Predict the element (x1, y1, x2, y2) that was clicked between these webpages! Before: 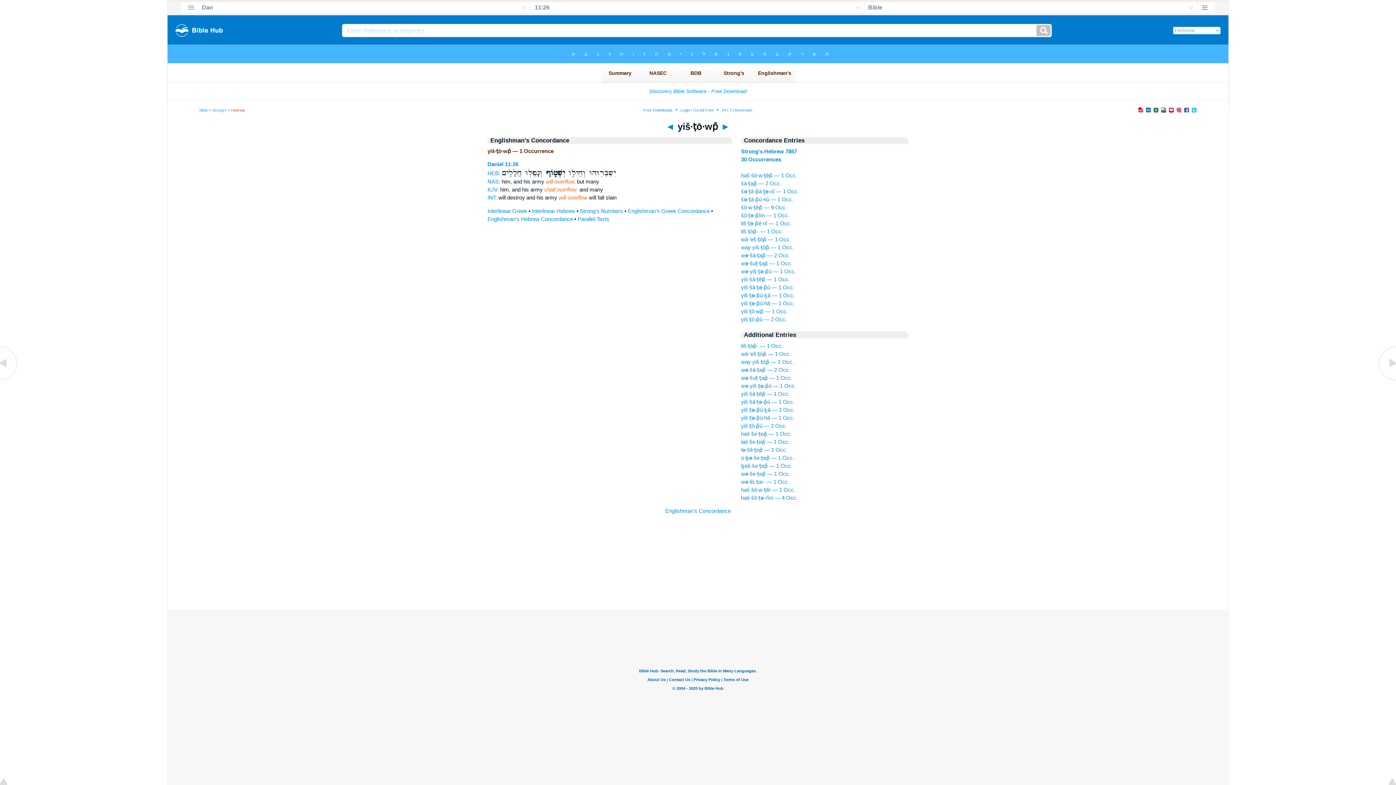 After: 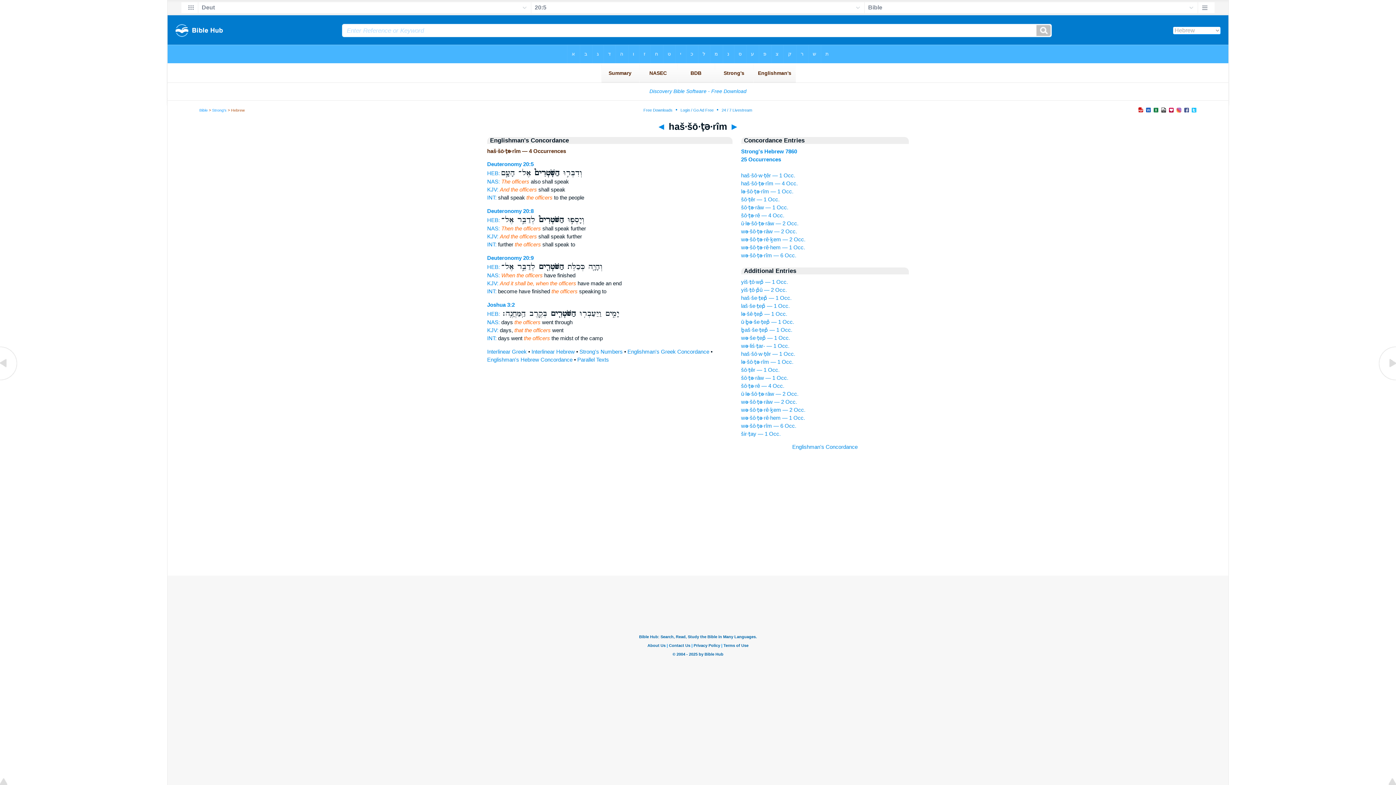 Action: label: haš·šō·ṭə·rîm — 4 Occ. bbox: (741, 494, 797, 501)